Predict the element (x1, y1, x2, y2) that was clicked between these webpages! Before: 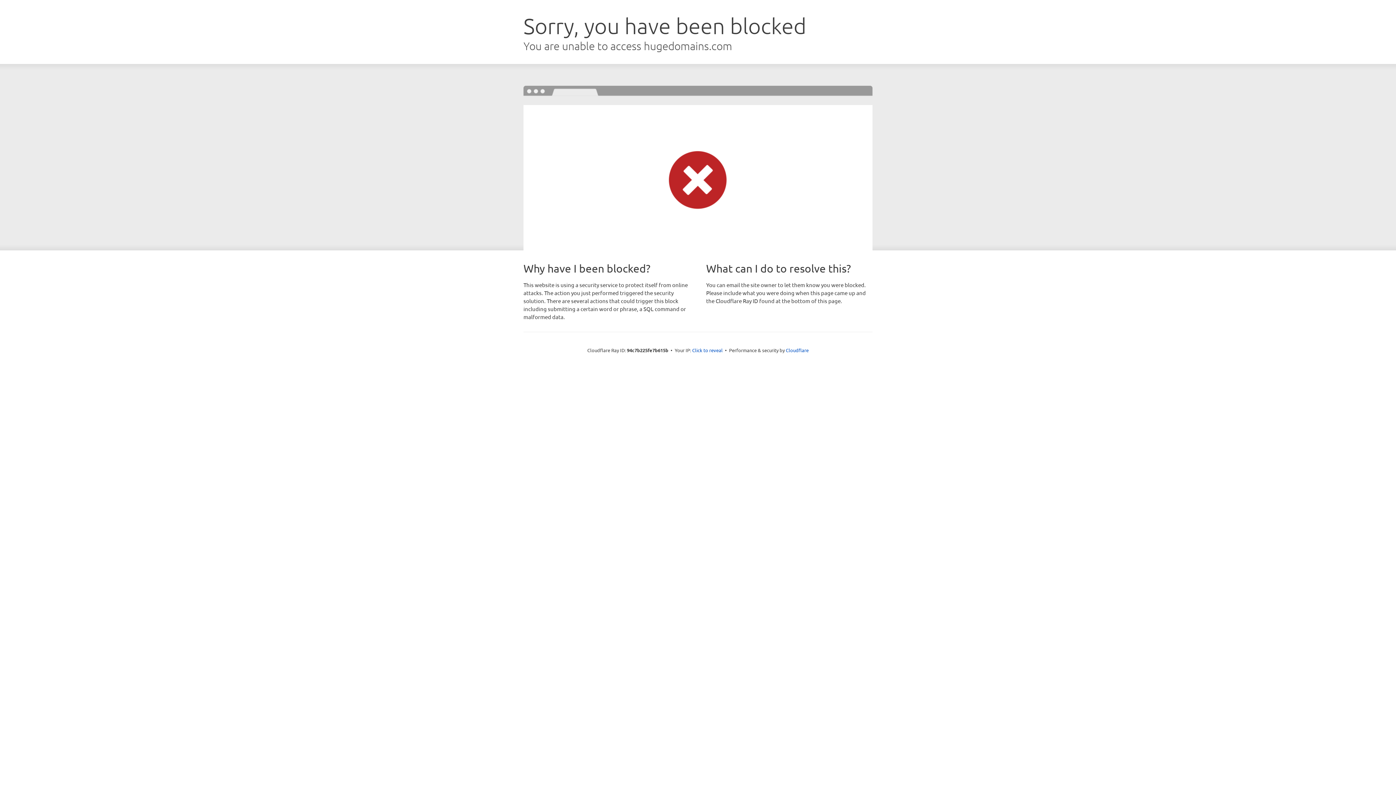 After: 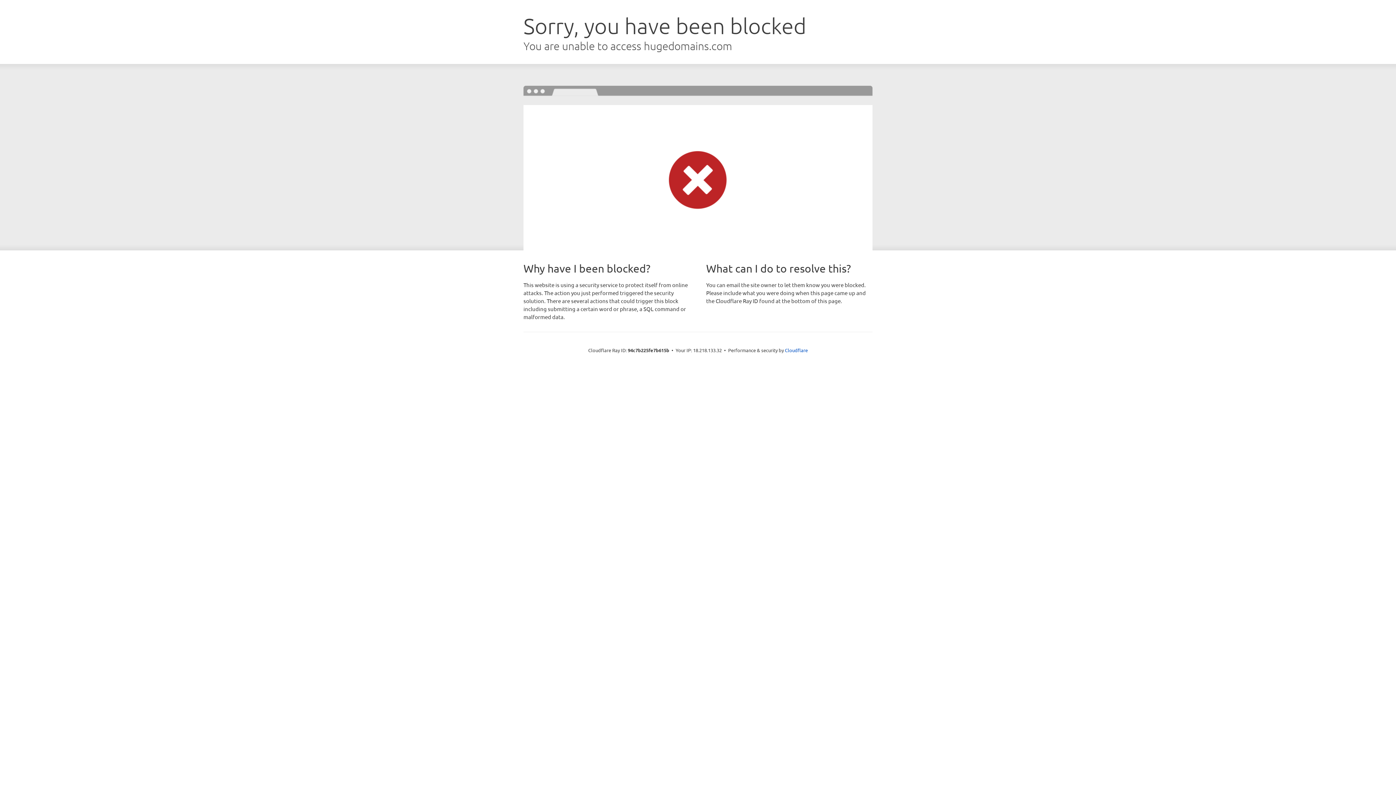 Action: label: Click to reveal bbox: (692, 346, 722, 353)